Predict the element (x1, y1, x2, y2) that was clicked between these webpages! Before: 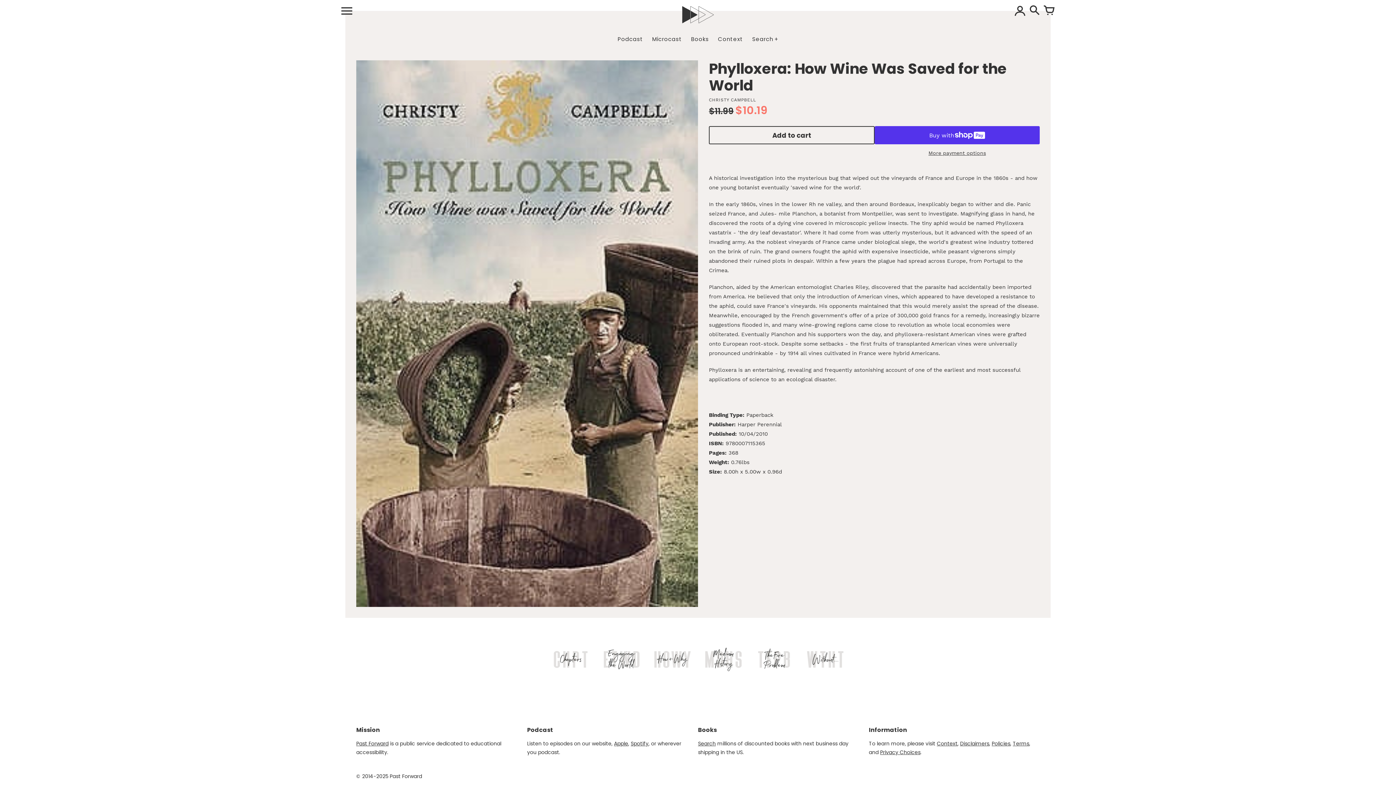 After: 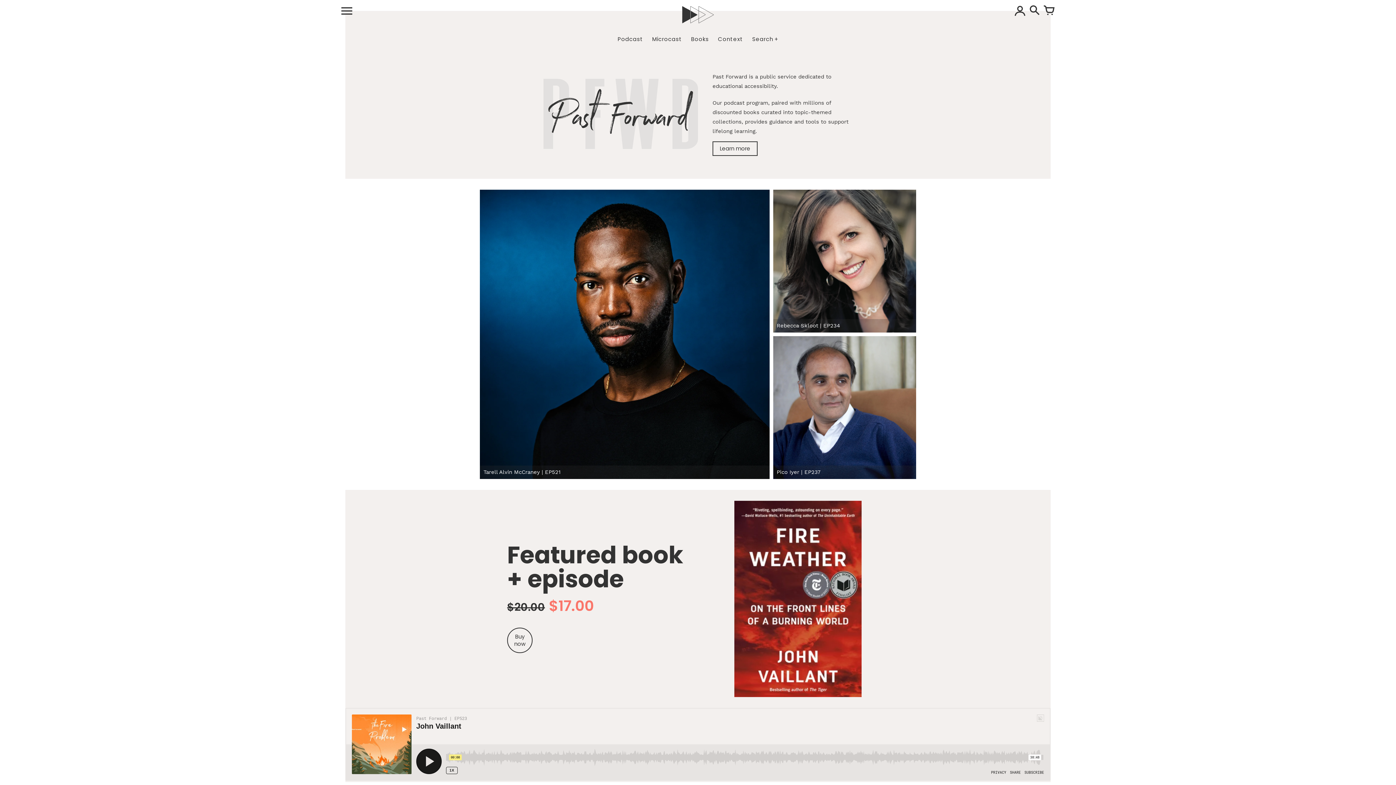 Action: label: Past Forward bbox: (389, 773, 422, 780)